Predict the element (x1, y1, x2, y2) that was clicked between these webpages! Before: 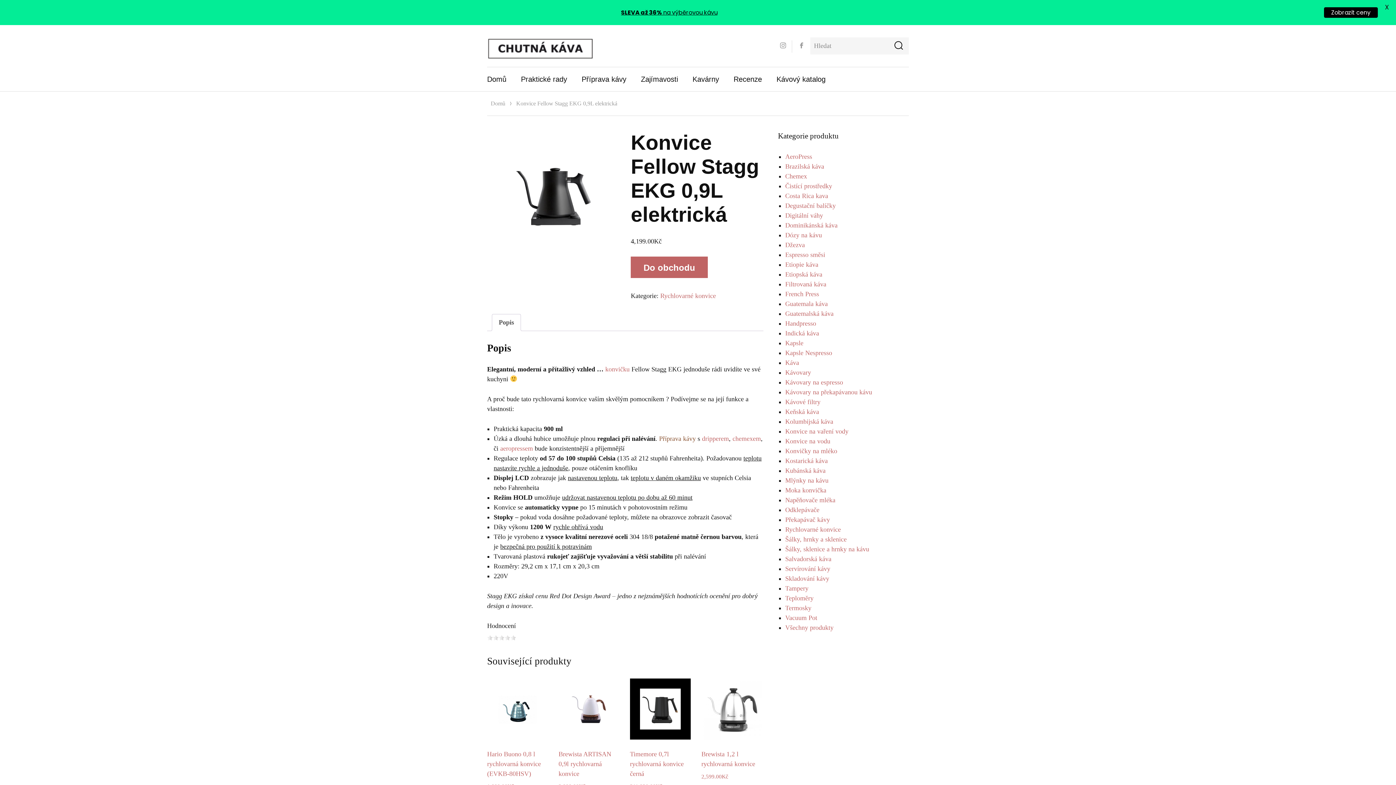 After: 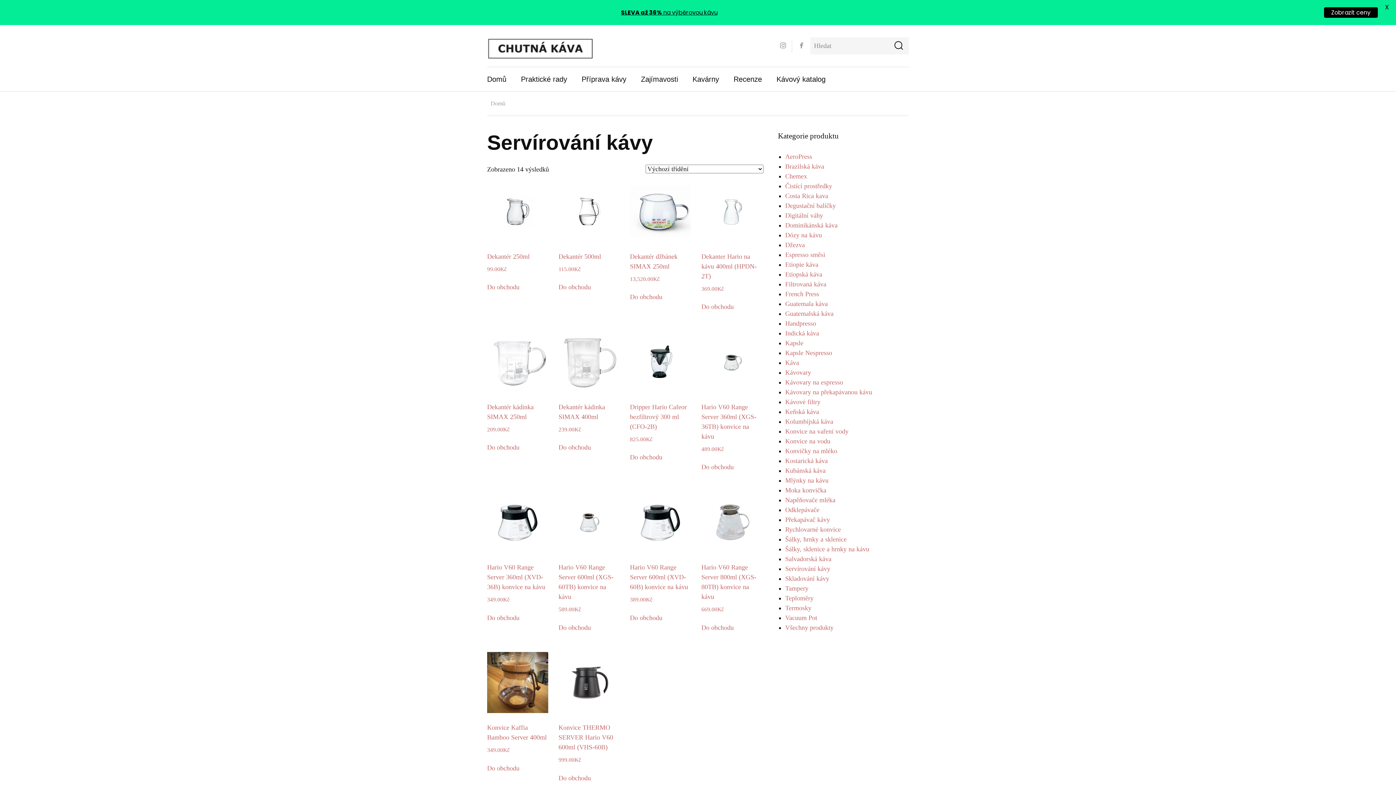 Action: bbox: (785, 565, 830, 572) label: Servírování kávy